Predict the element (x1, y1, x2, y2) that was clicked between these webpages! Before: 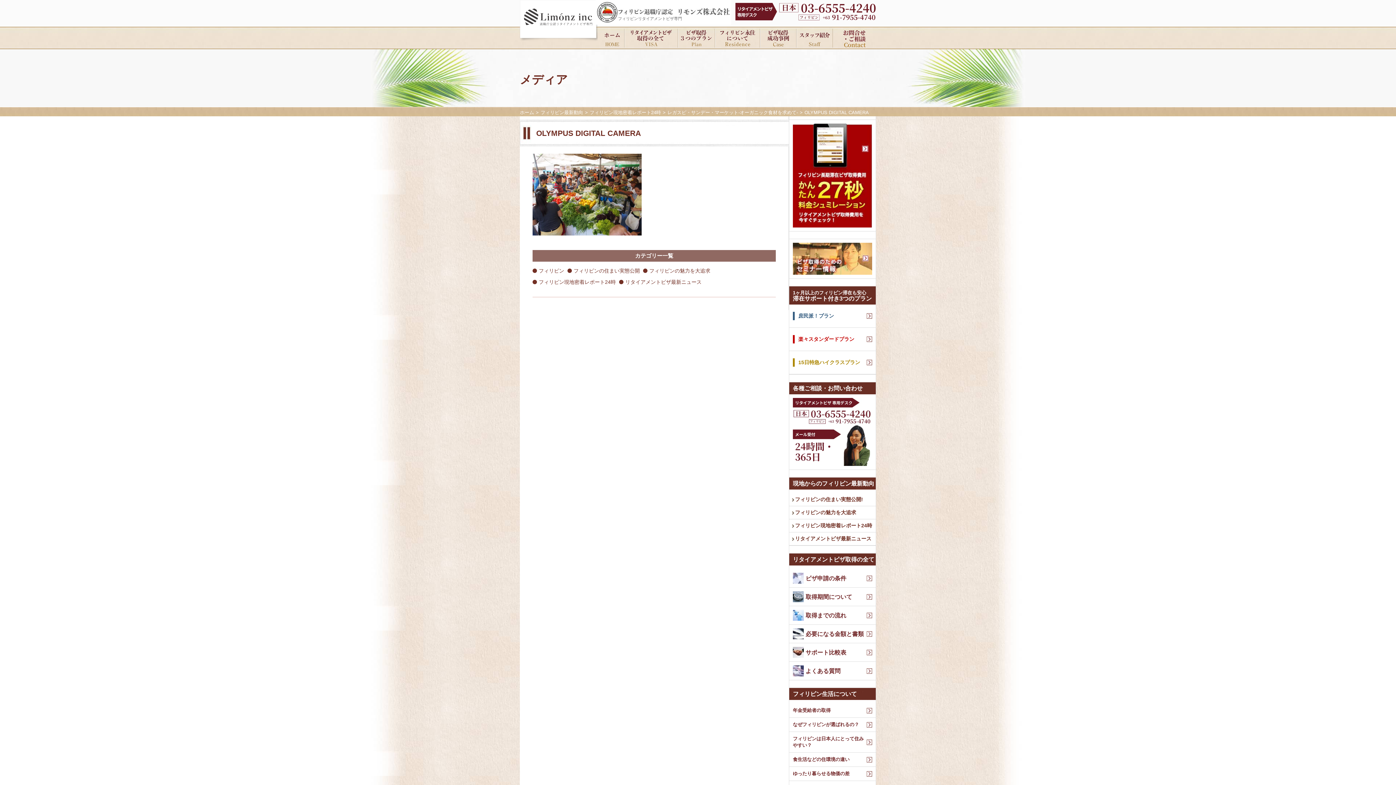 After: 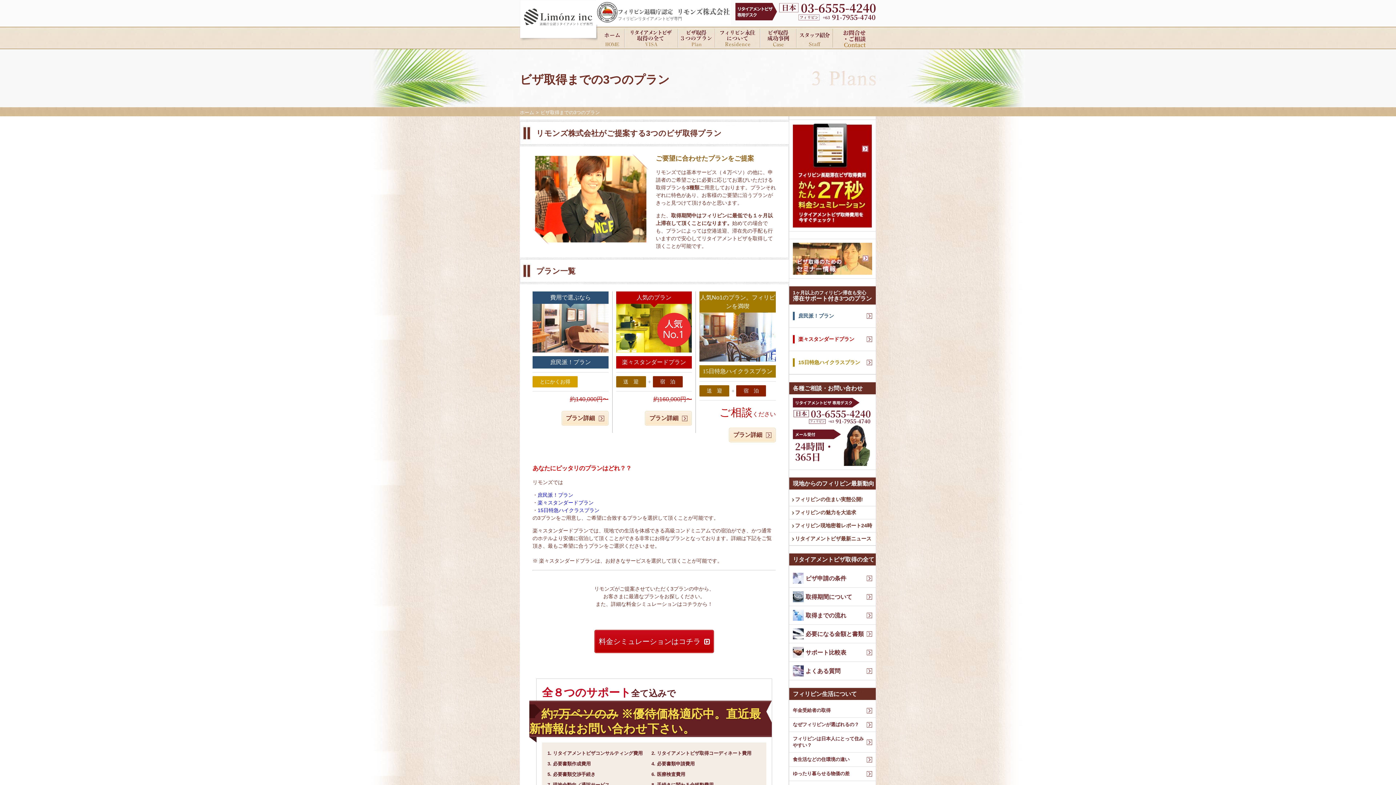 Action: bbox: (678, 41, 715, 47)